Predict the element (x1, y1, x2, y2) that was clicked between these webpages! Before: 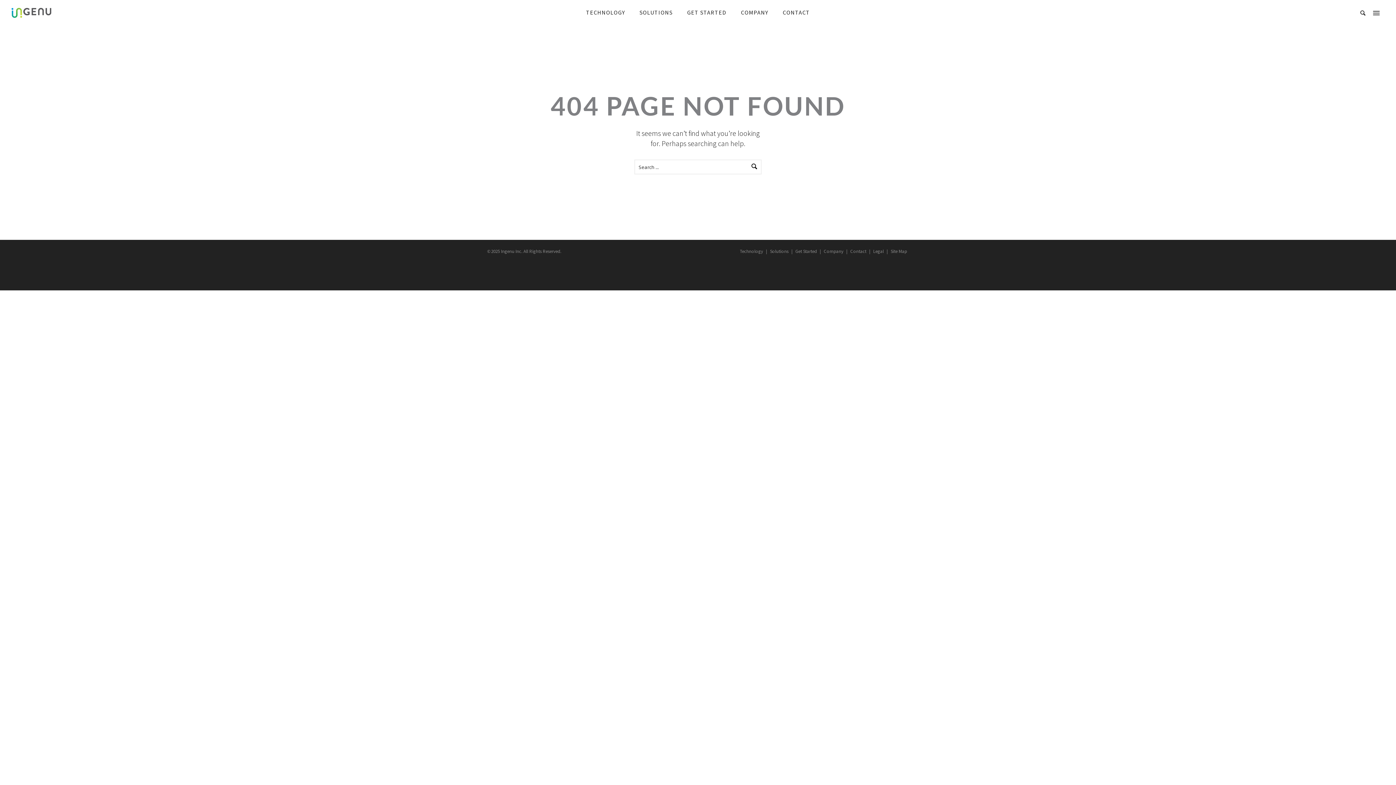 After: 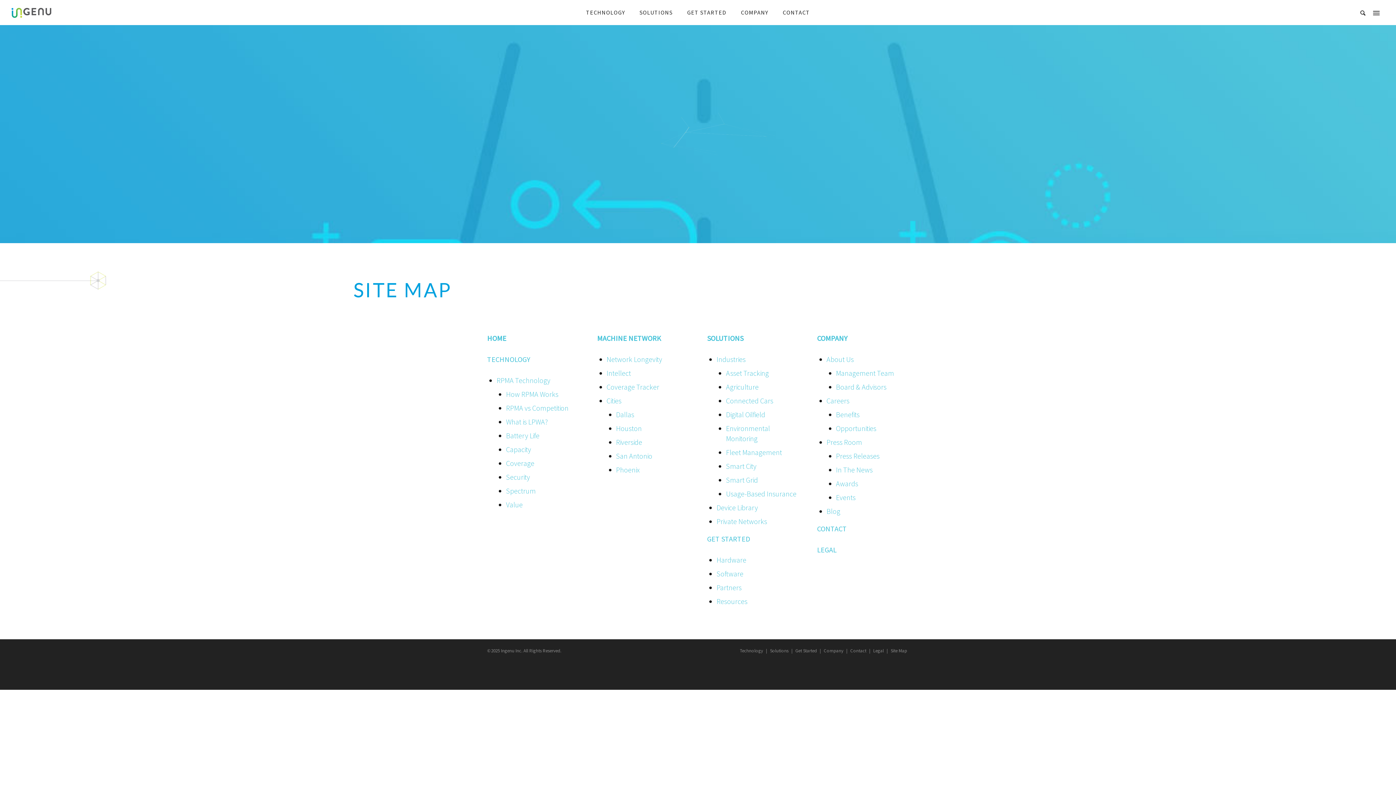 Action: bbox: (889, 248, 909, 254) label: Site Map